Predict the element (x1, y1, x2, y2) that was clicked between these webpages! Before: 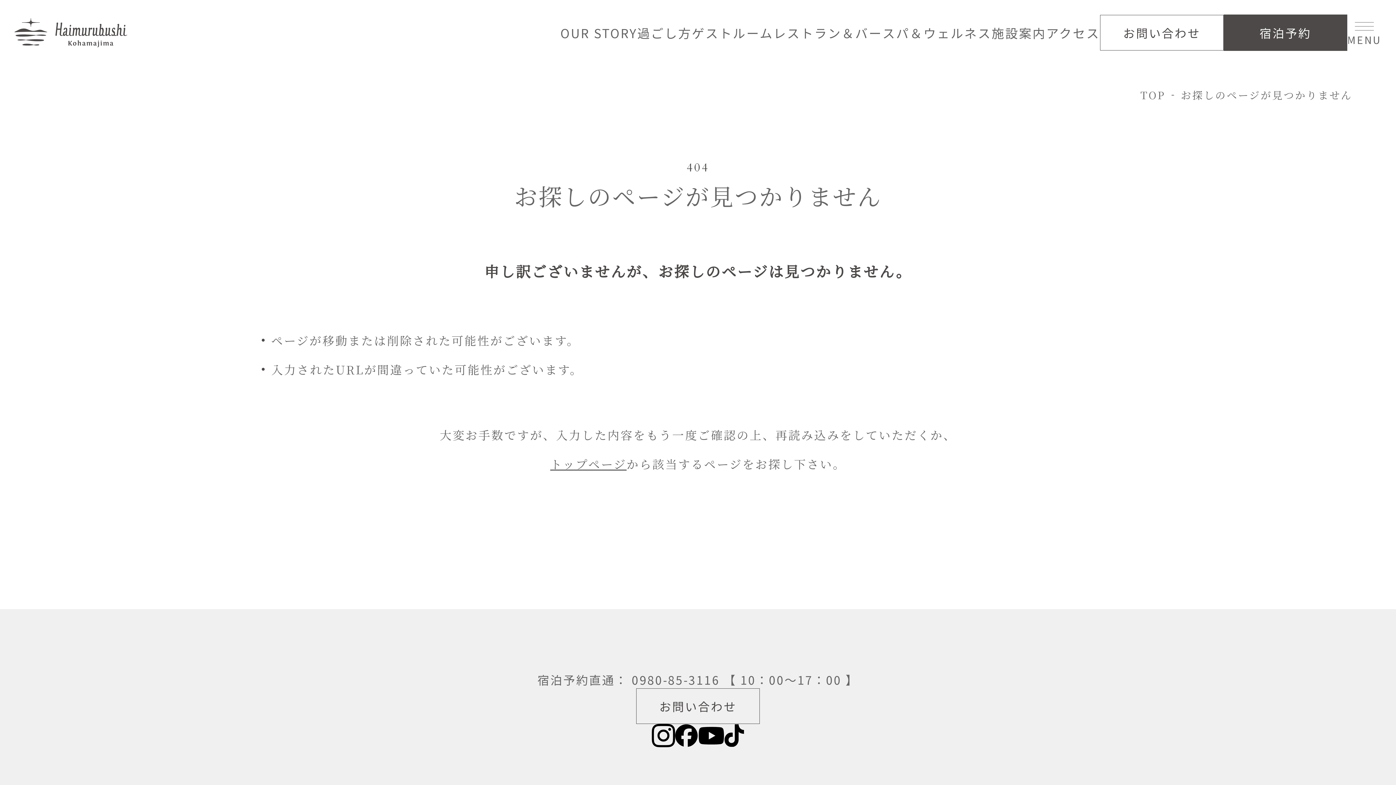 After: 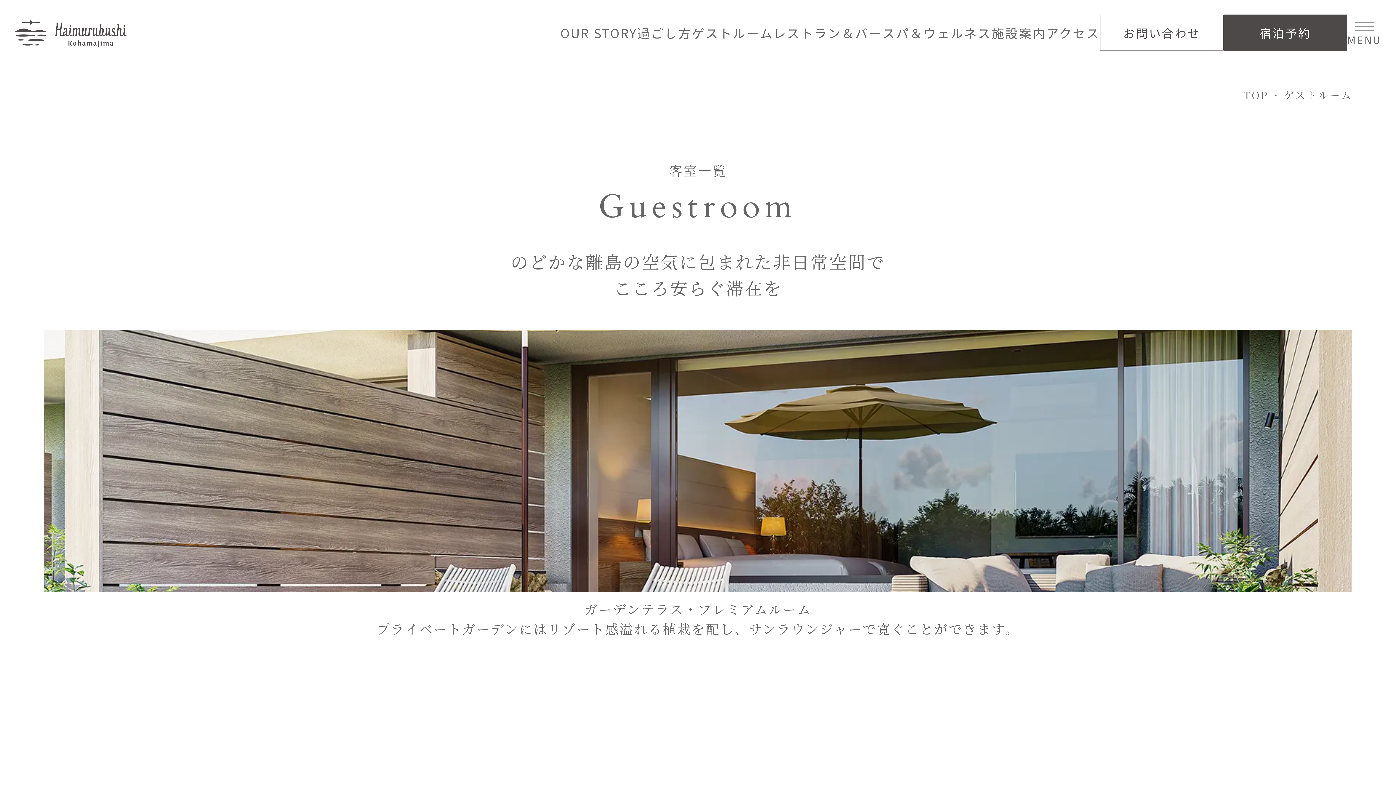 Action: label: ゲストルーム bbox: (692, 23, 773, 41)